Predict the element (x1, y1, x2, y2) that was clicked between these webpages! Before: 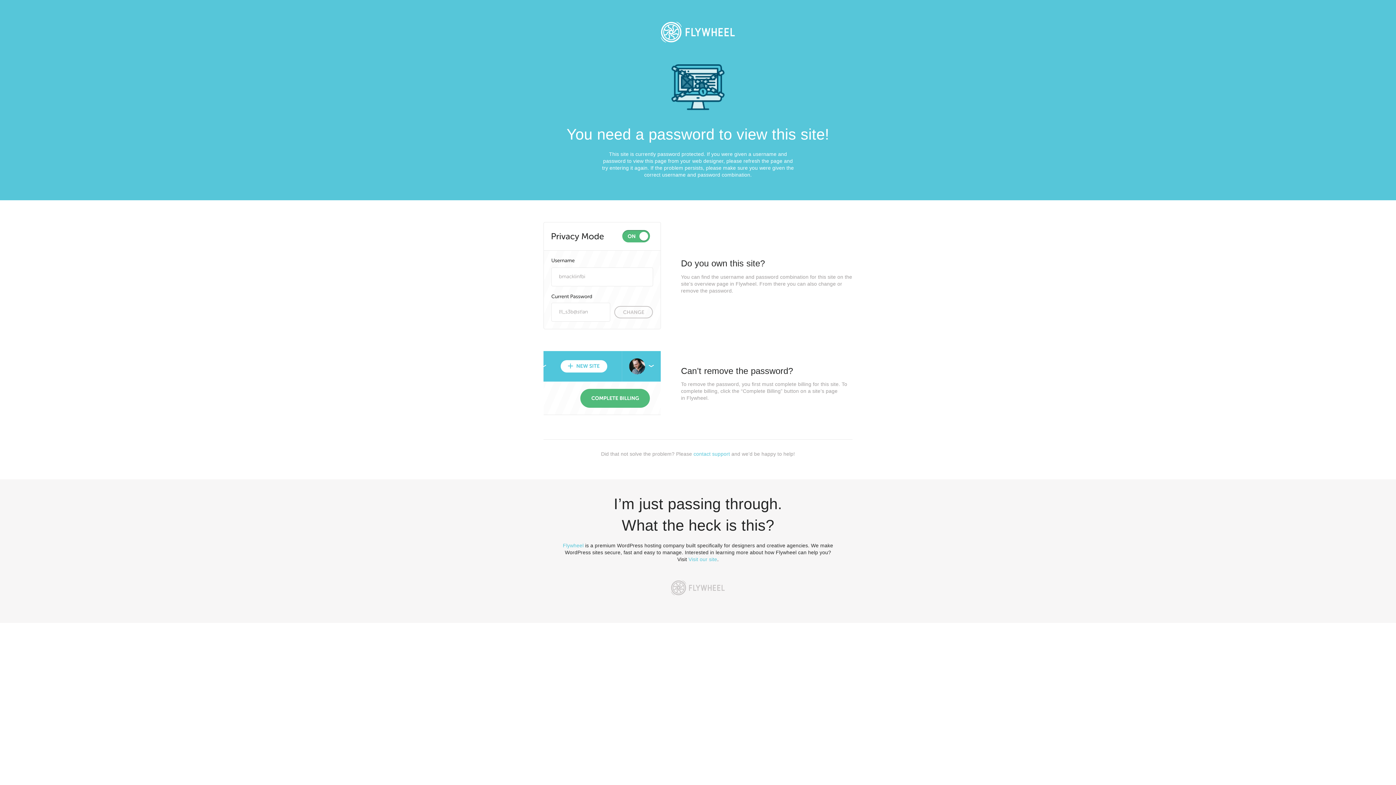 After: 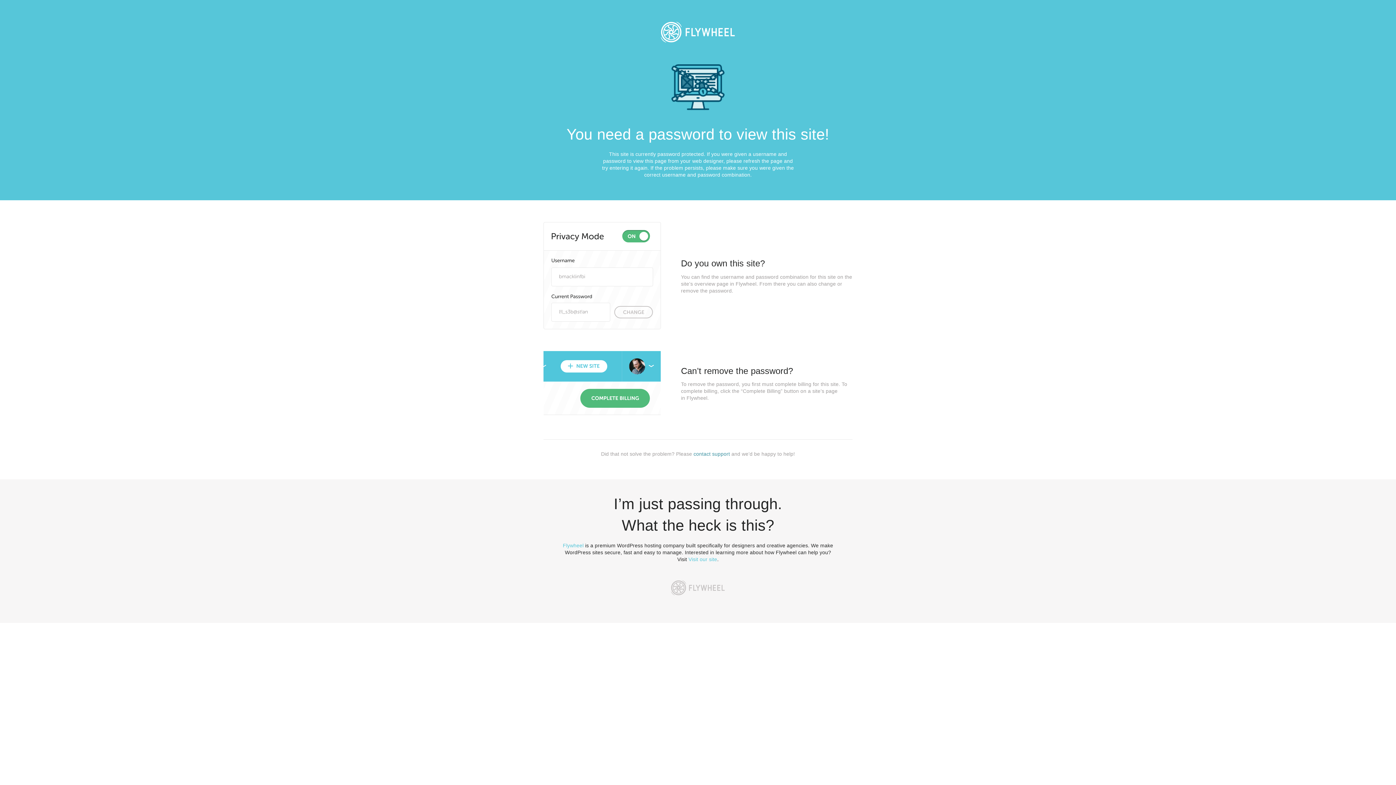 Action: bbox: (693, 451, 730, 457) label: contact support